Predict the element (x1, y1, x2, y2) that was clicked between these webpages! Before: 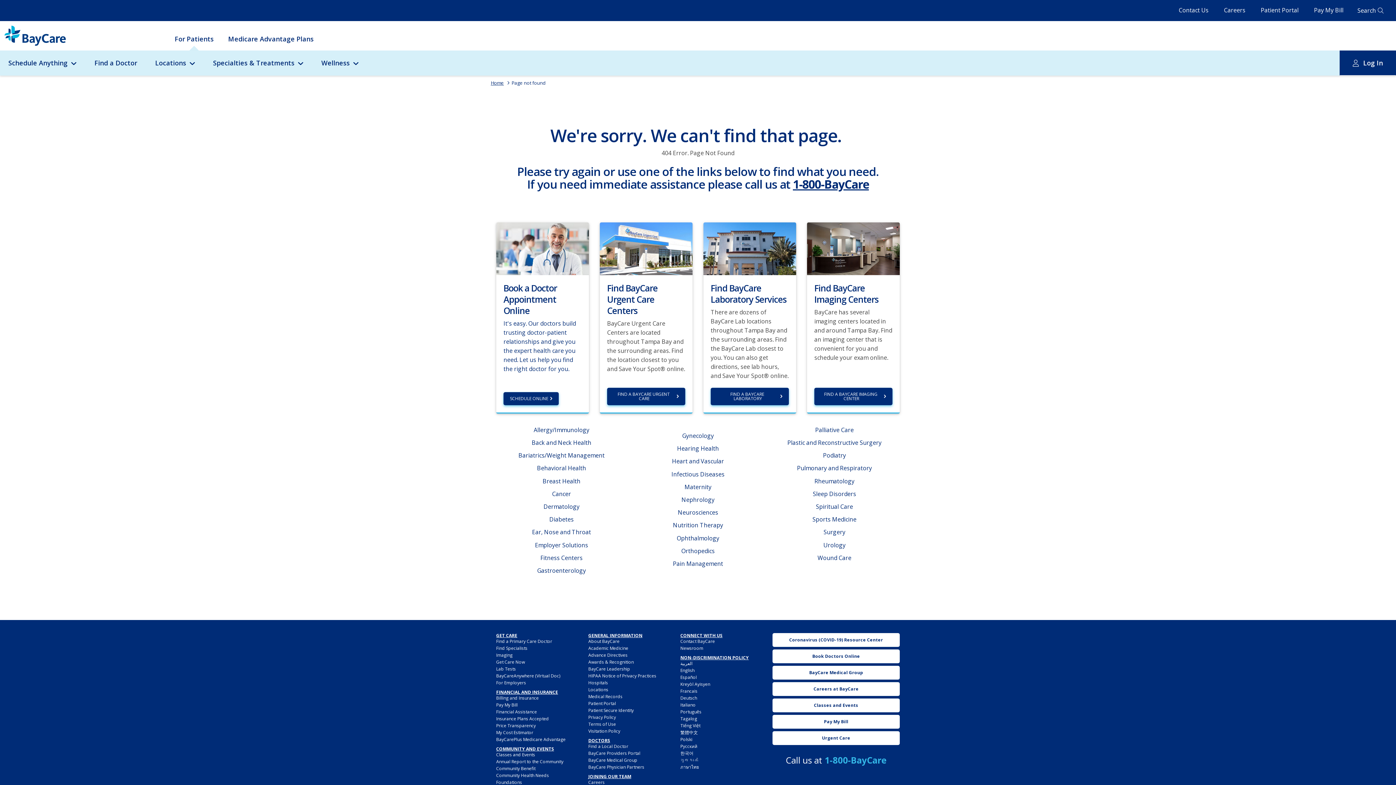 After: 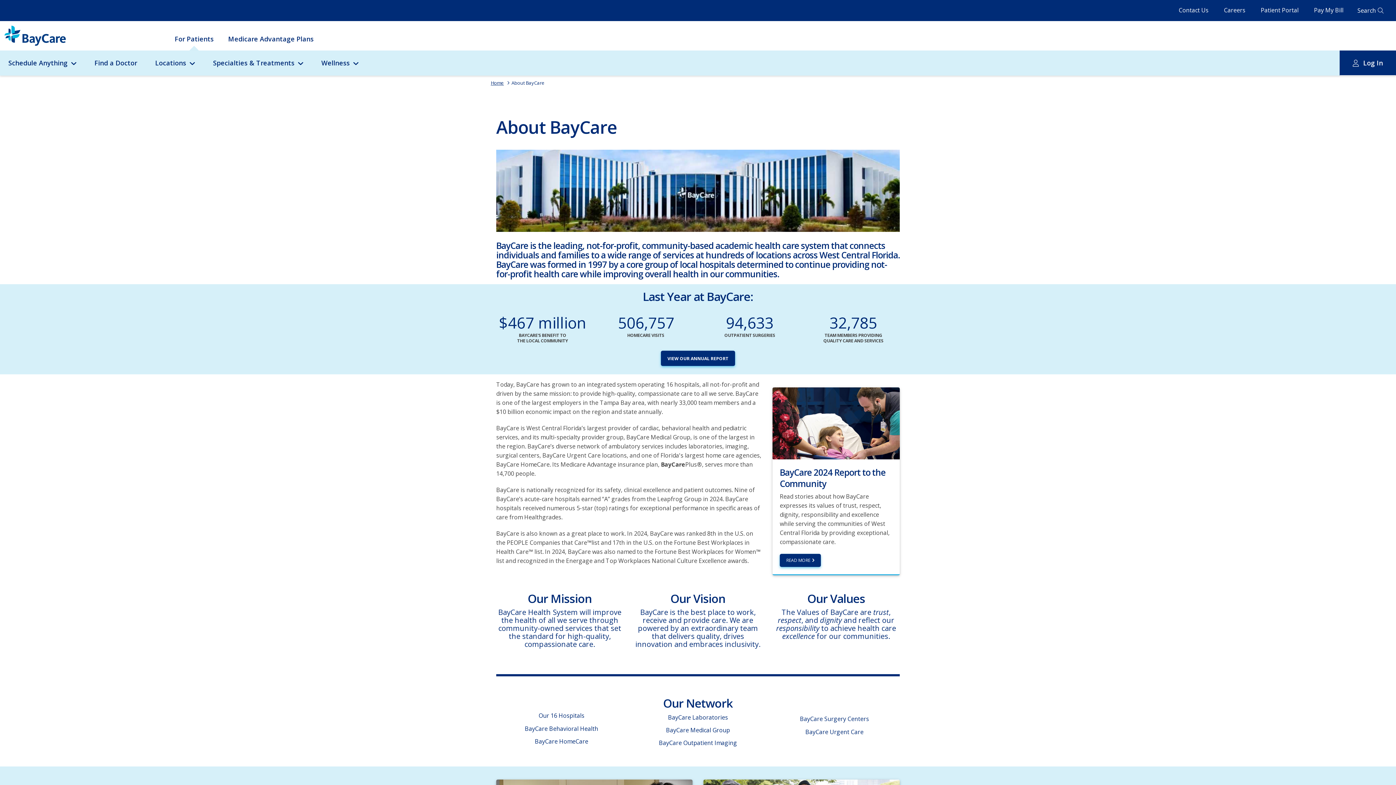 Action: label: About BayCare bbox: (588, 638, 619, 644)